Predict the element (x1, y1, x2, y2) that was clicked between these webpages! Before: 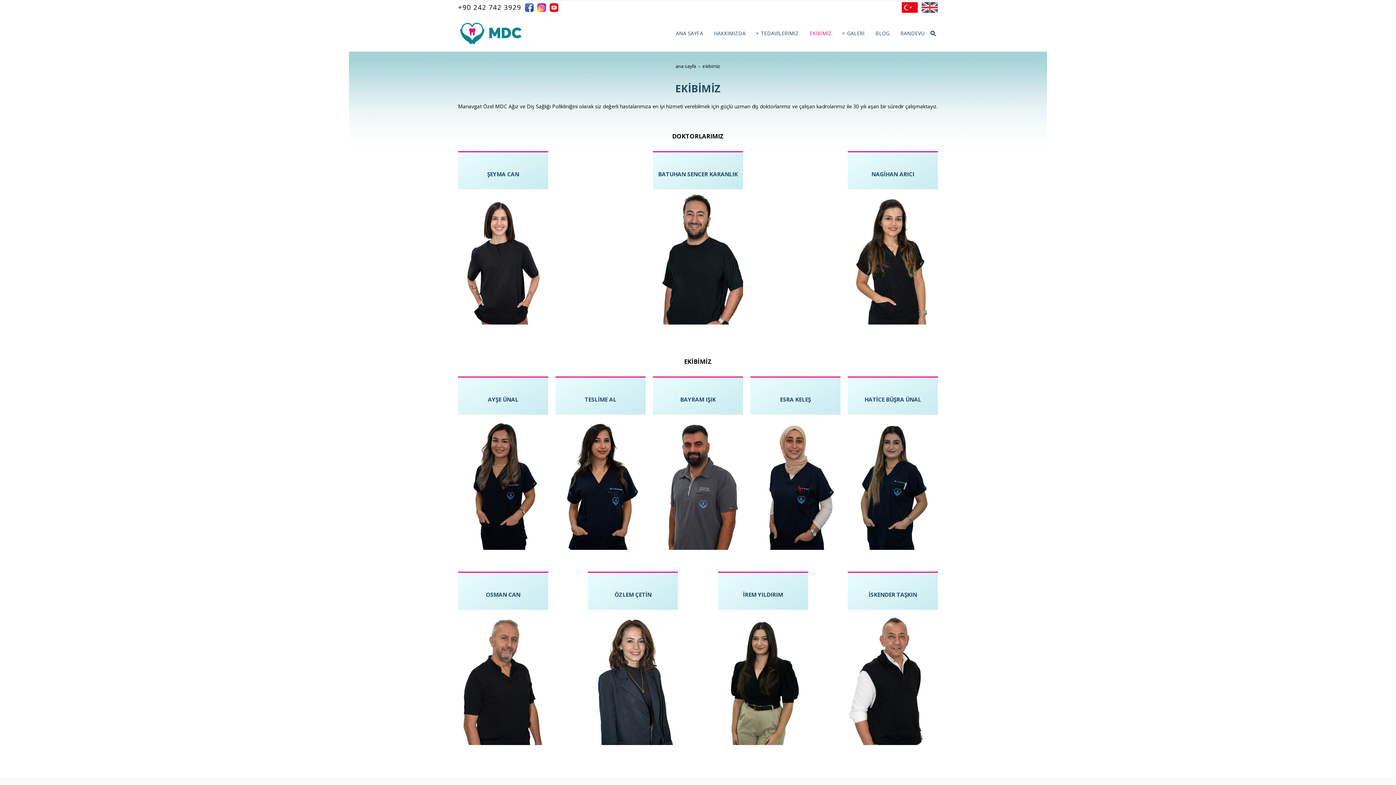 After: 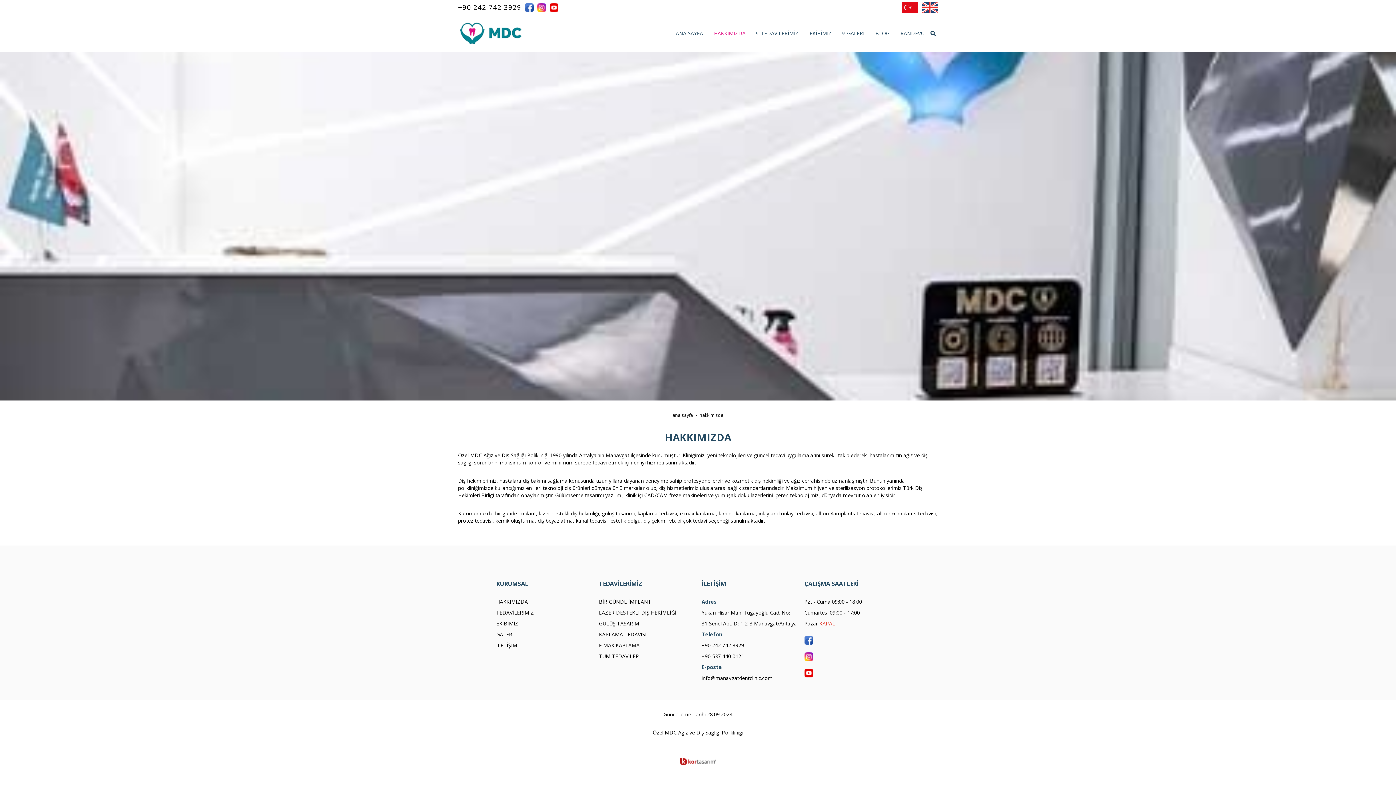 Action: label: HAKKIMIZDA bbox: (714, 15, 745, 51)